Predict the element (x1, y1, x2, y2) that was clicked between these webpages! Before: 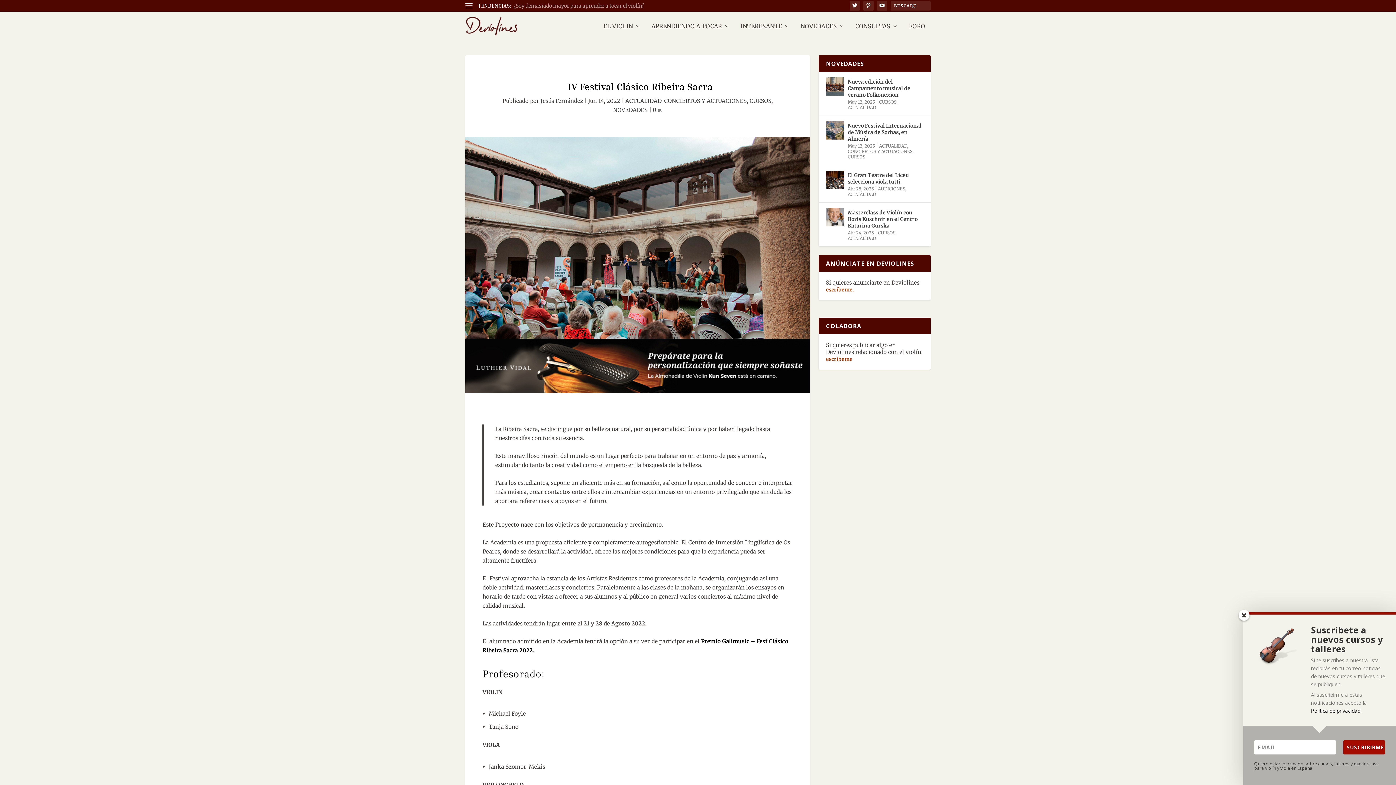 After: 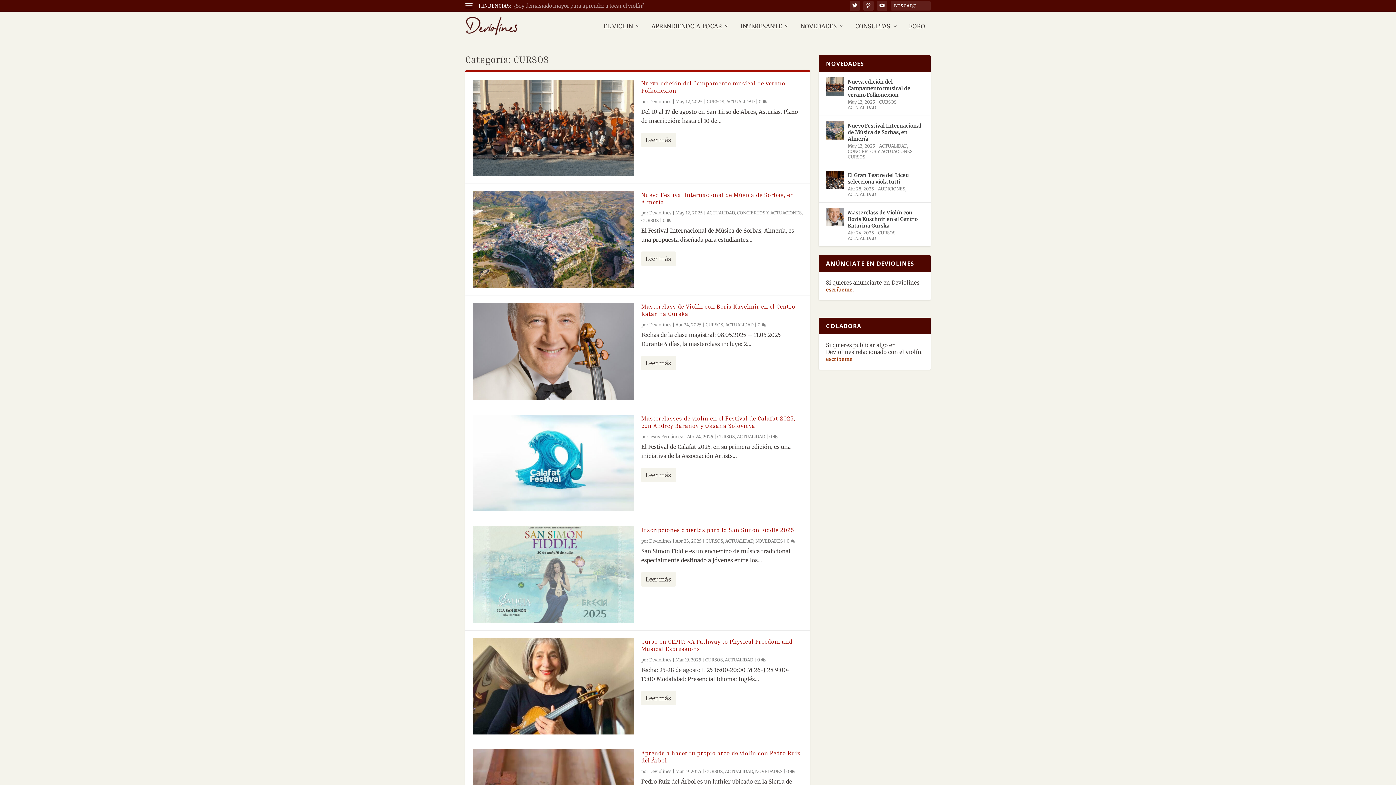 Action: bbox: (879, 99, 896, 104) label: CURSOS